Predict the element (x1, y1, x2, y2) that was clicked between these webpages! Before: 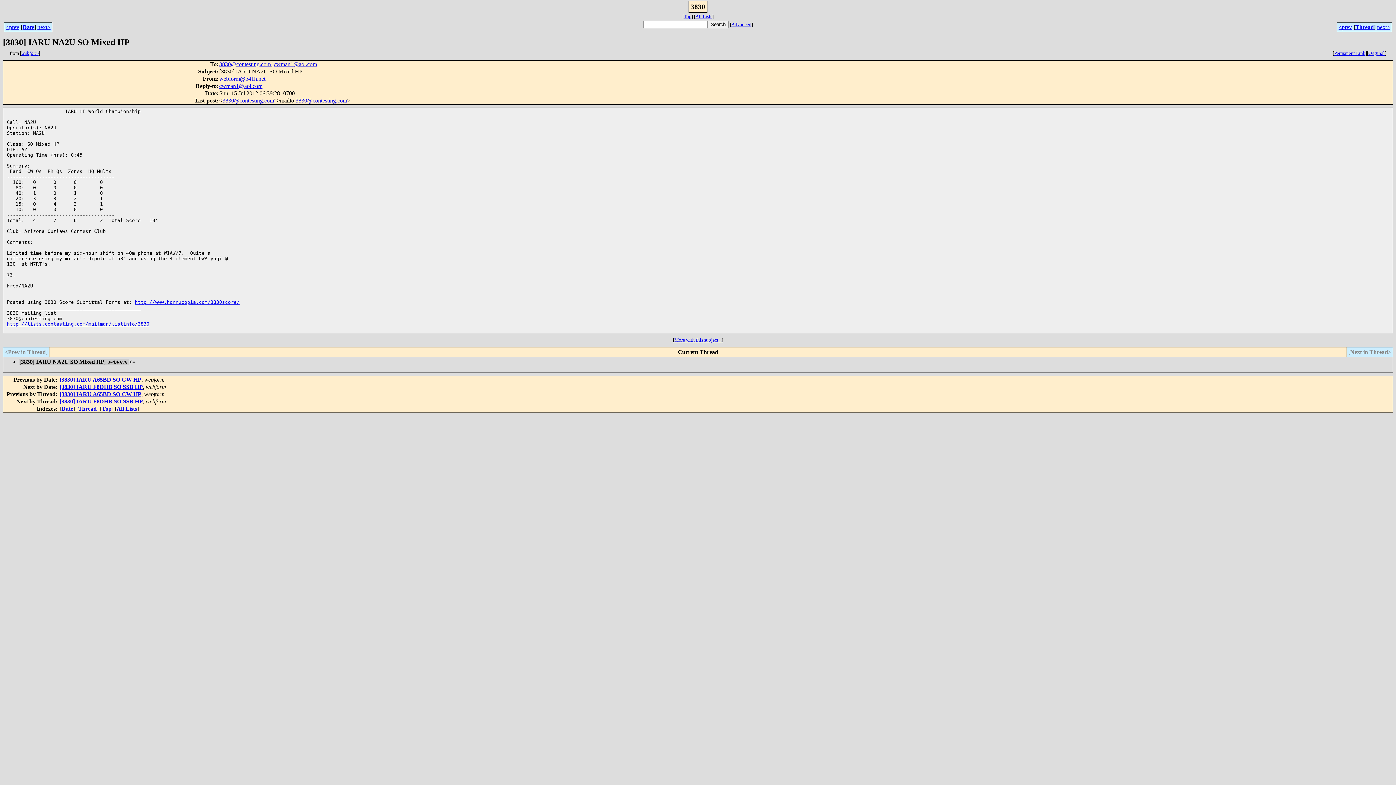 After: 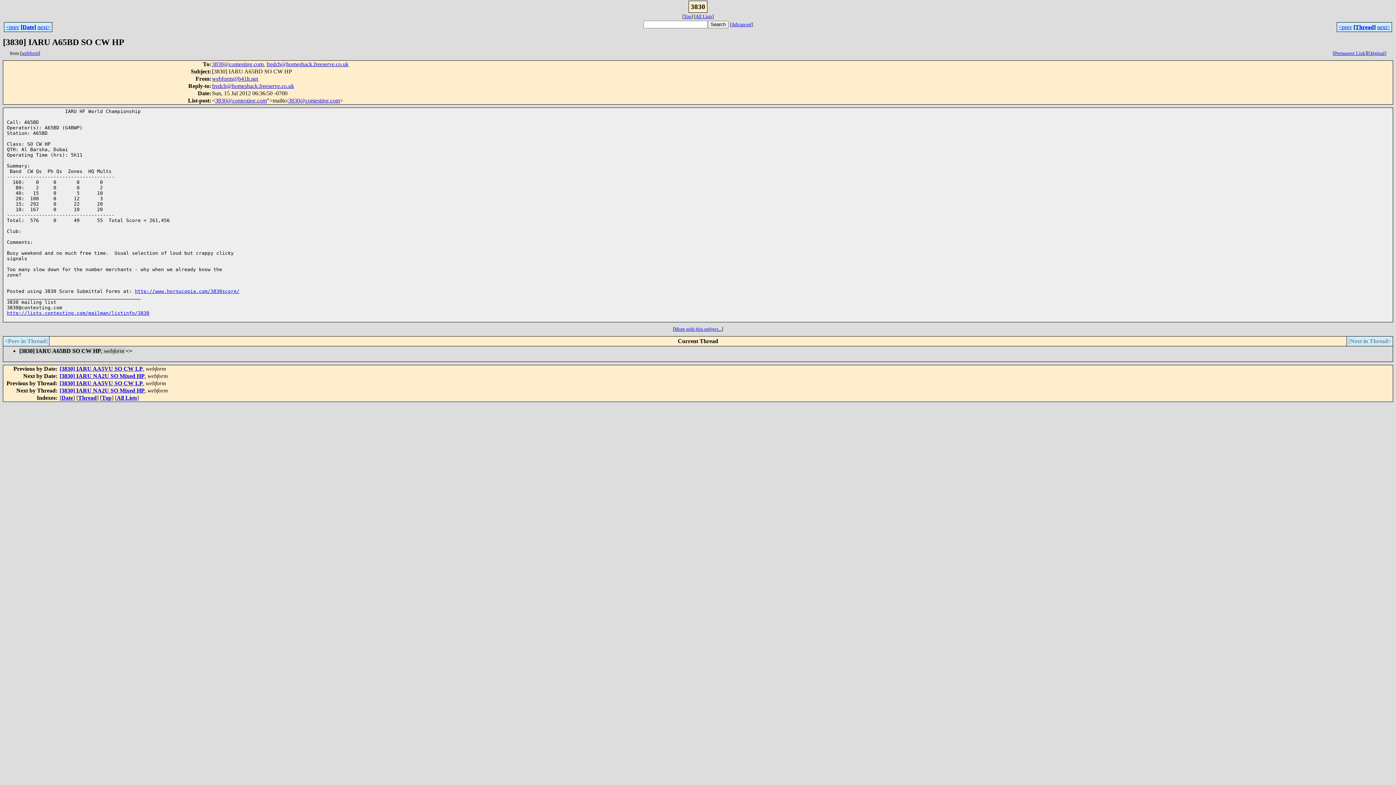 Action: bbox: (59, 376, 141, 382) label: [3830] IARU A65BD SO CW HP